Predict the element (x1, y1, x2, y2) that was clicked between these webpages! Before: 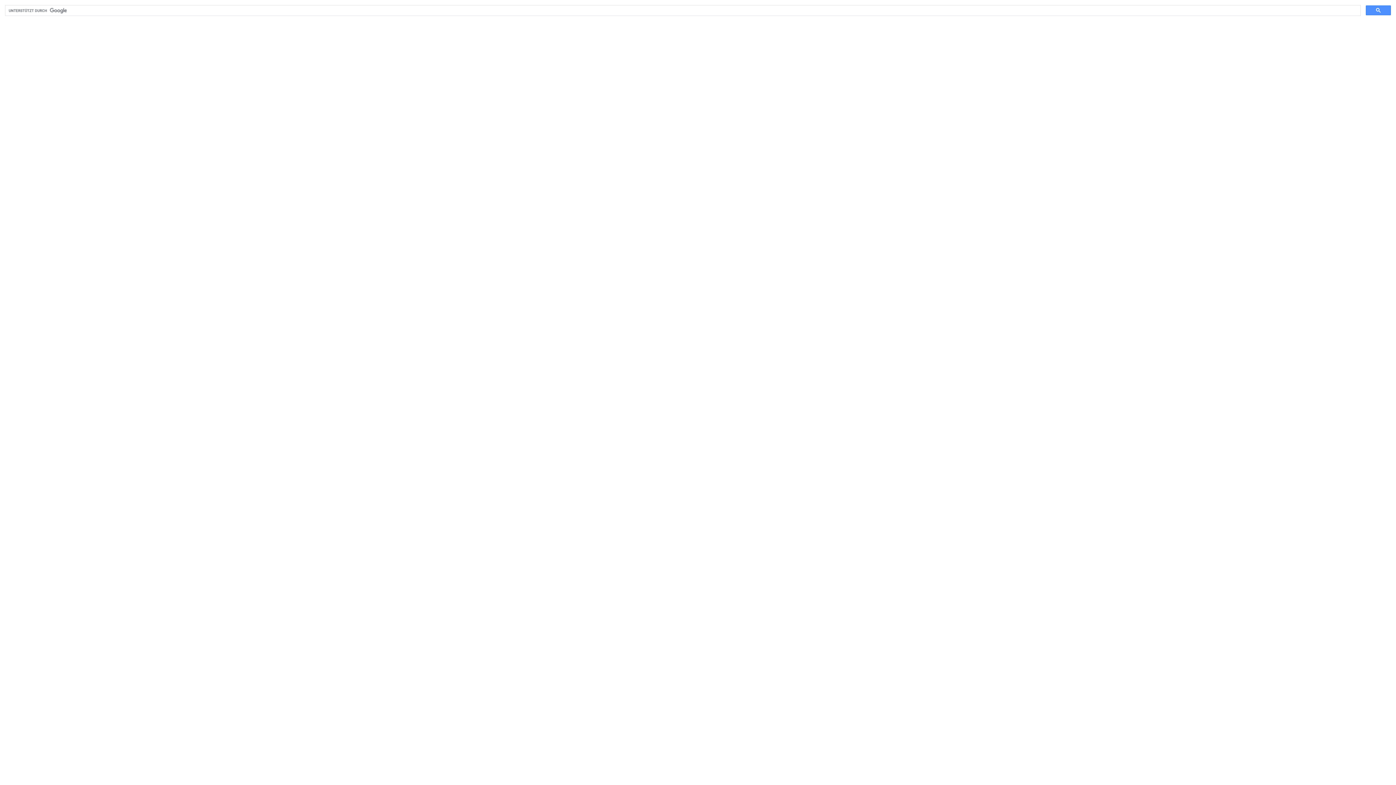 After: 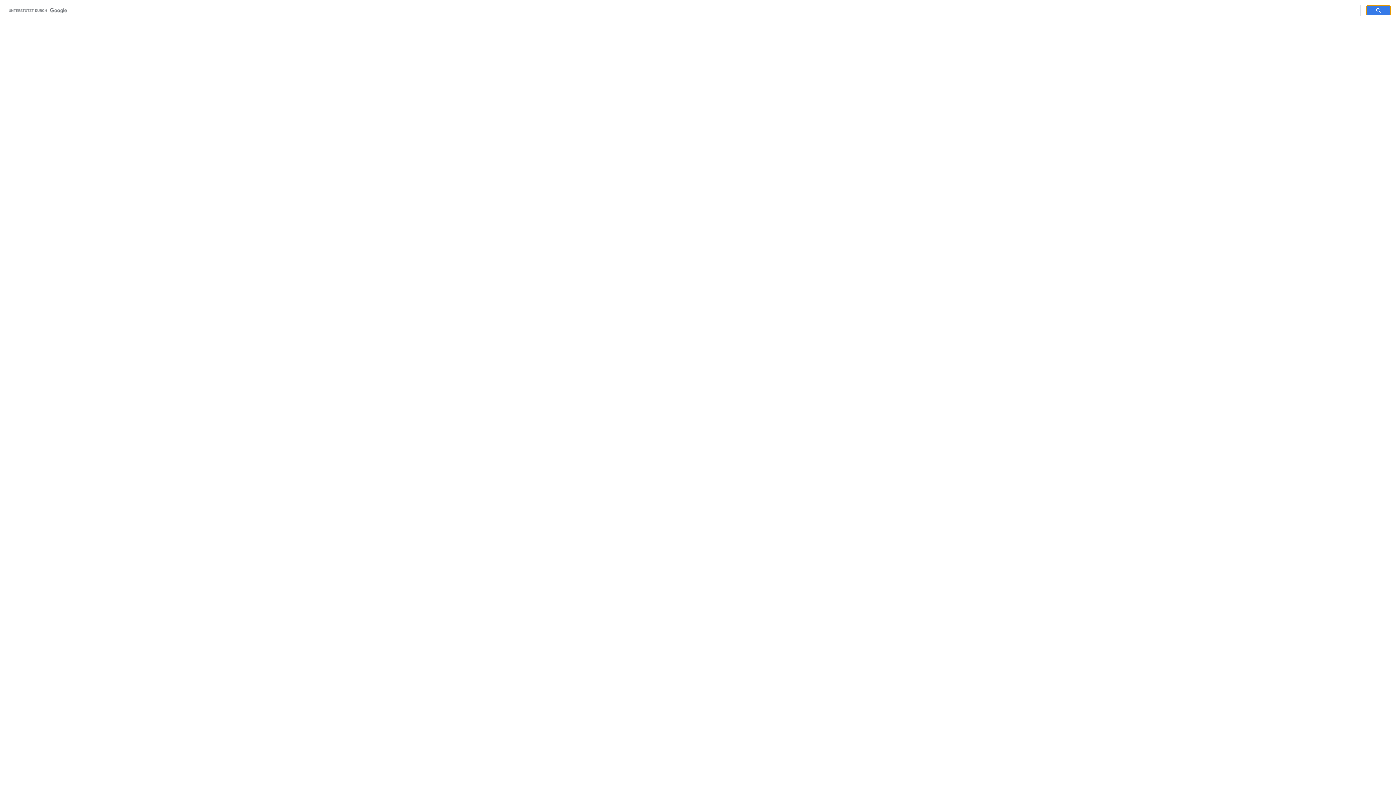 Action: bbox: (1366, 5, 1391, 15)